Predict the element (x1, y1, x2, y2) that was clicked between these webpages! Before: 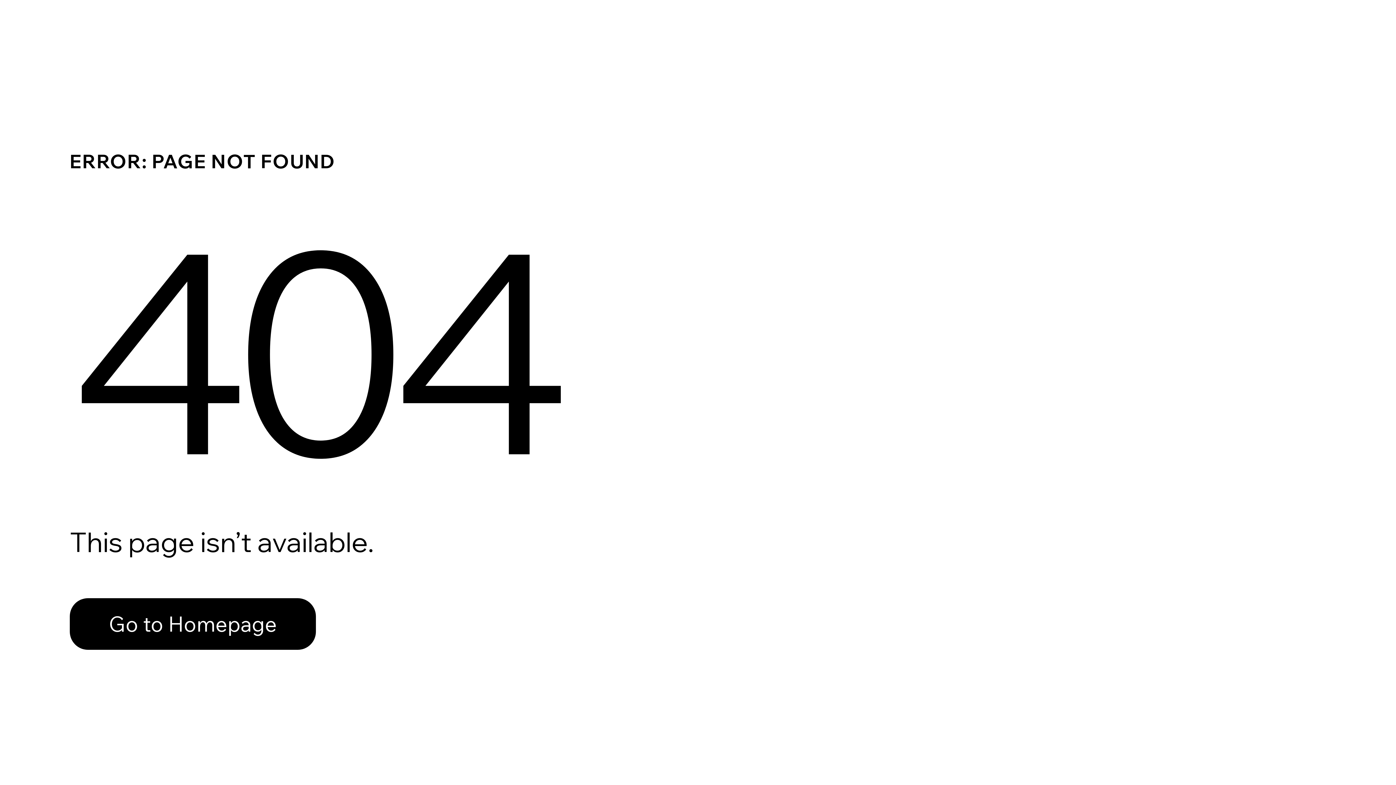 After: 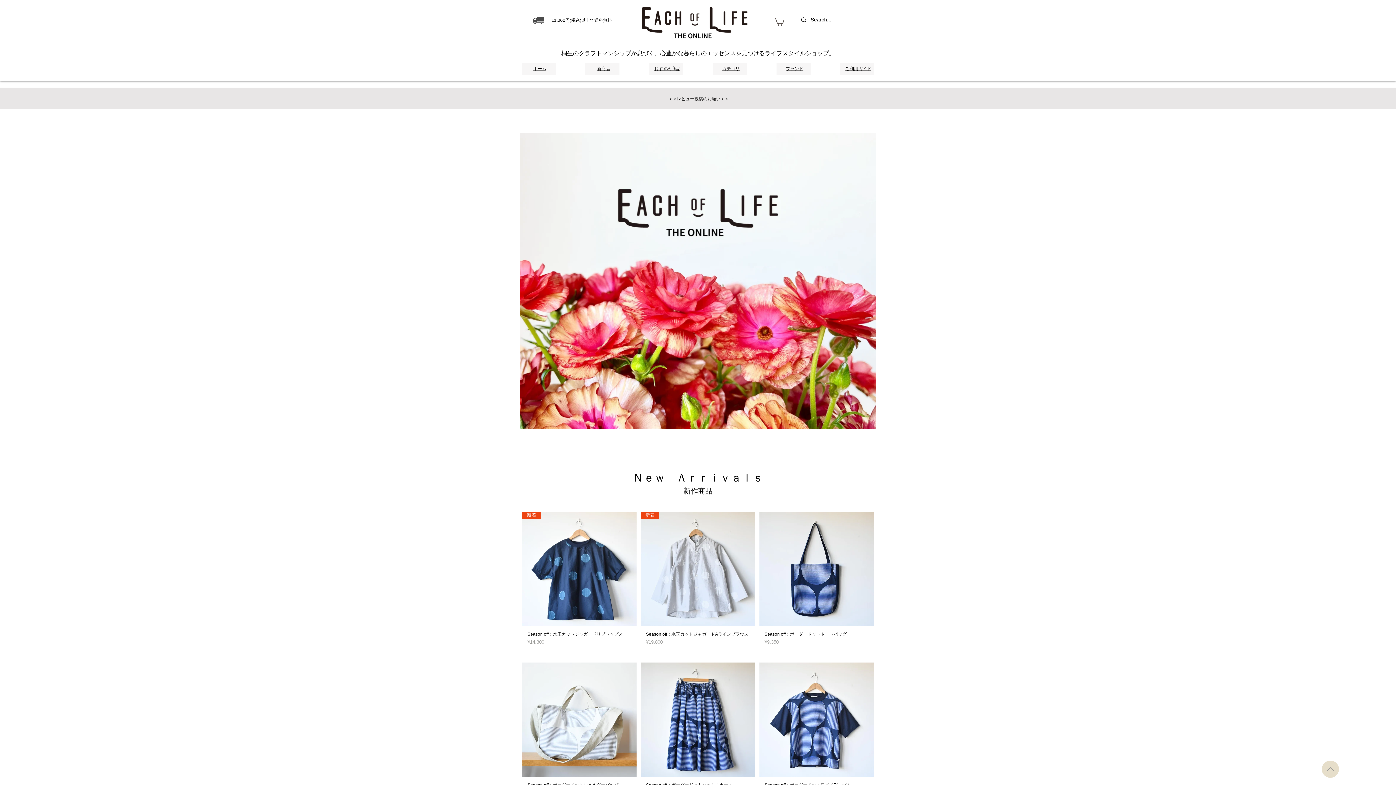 Action: label: Go to Homepage bbox: (69, 598, 316, 650)